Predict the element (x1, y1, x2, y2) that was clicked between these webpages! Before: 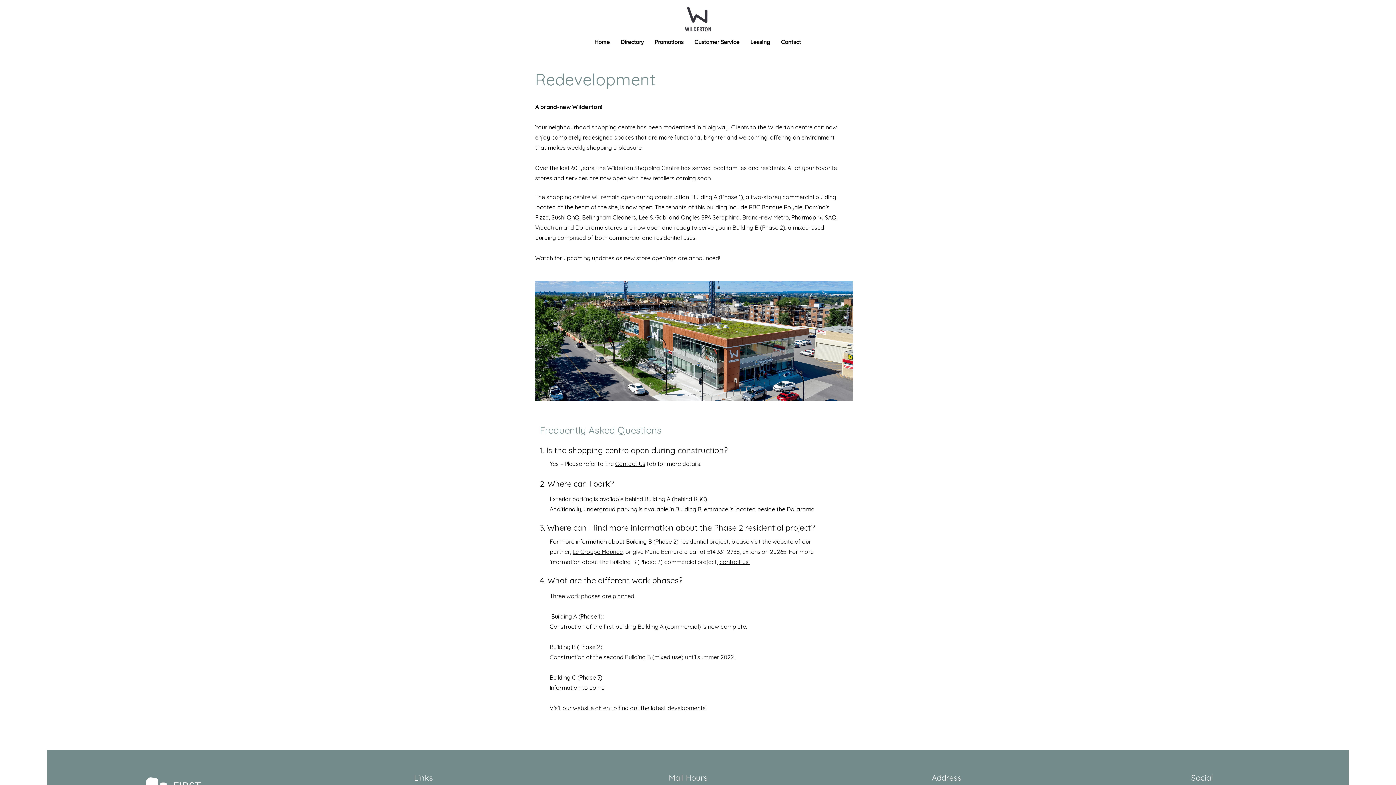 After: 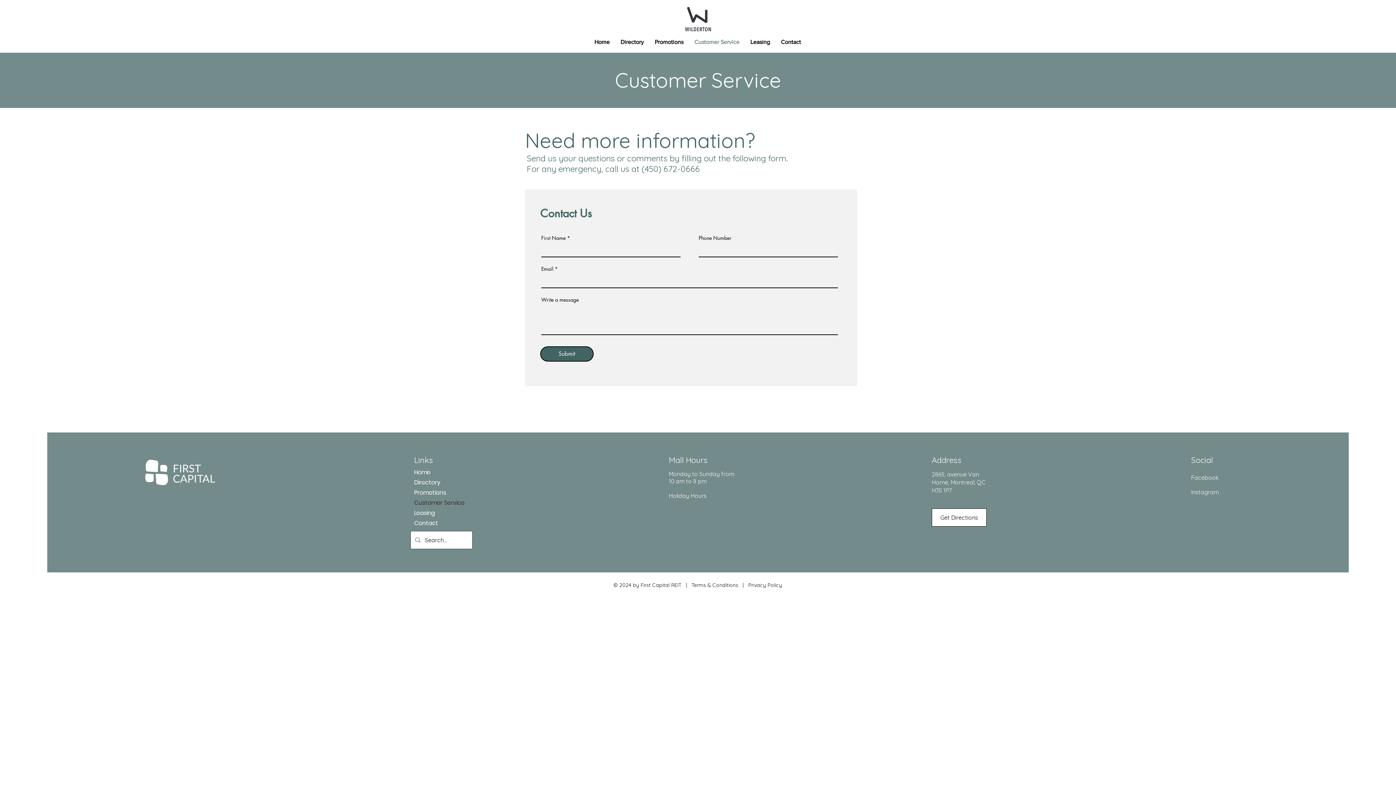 Action: bbox: (689, 36, 745, 47) label: Customer Service